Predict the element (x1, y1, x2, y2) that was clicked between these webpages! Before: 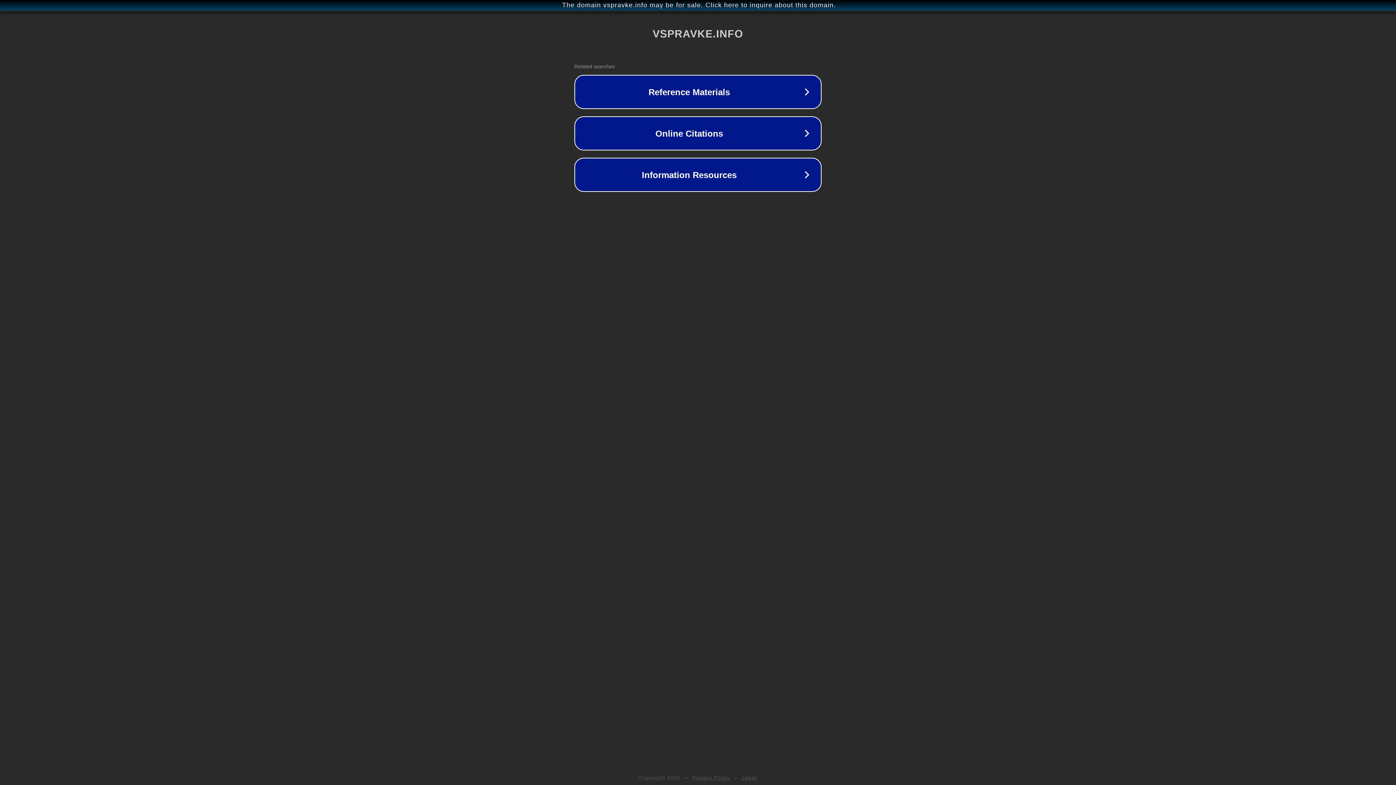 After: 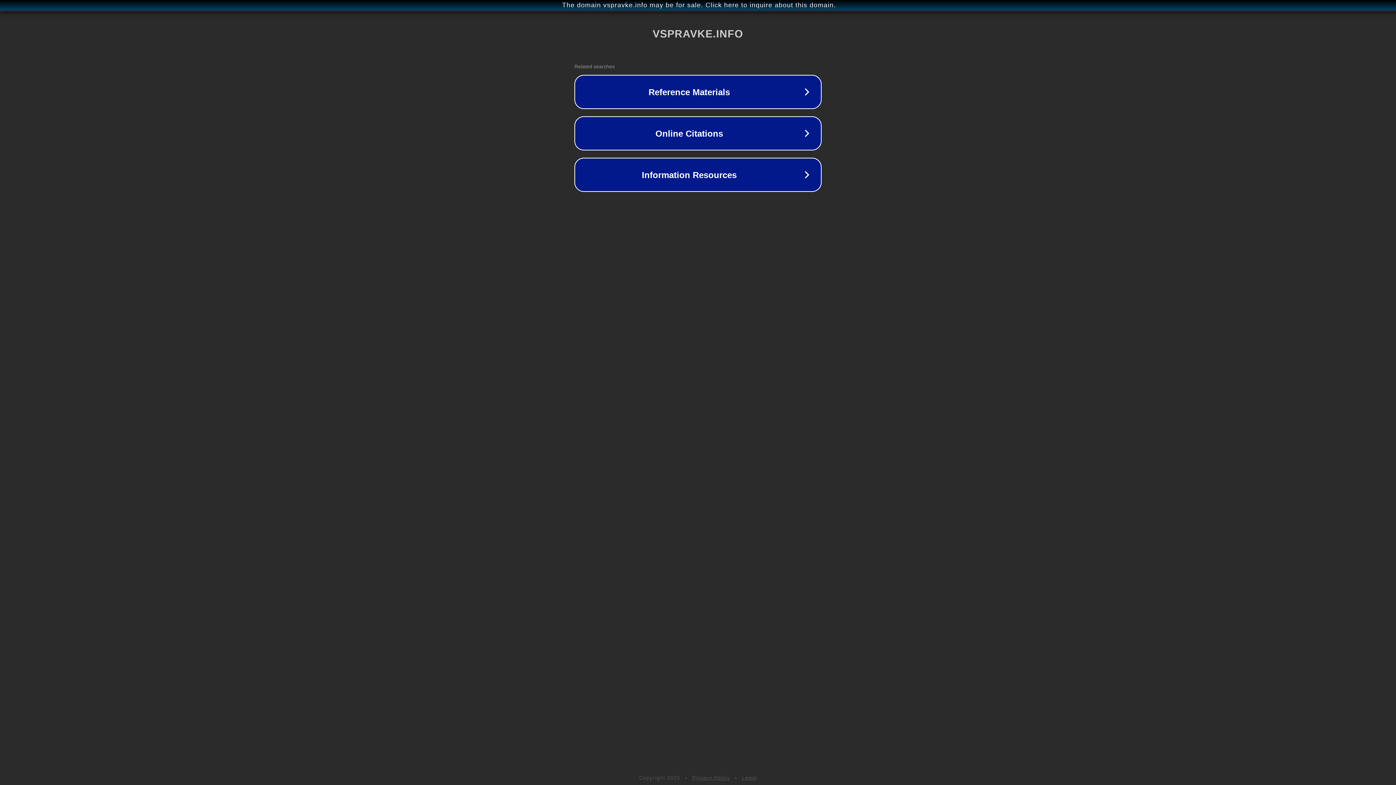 Action: label: Privacy Policy bbox: (692, 775, 730, 781)